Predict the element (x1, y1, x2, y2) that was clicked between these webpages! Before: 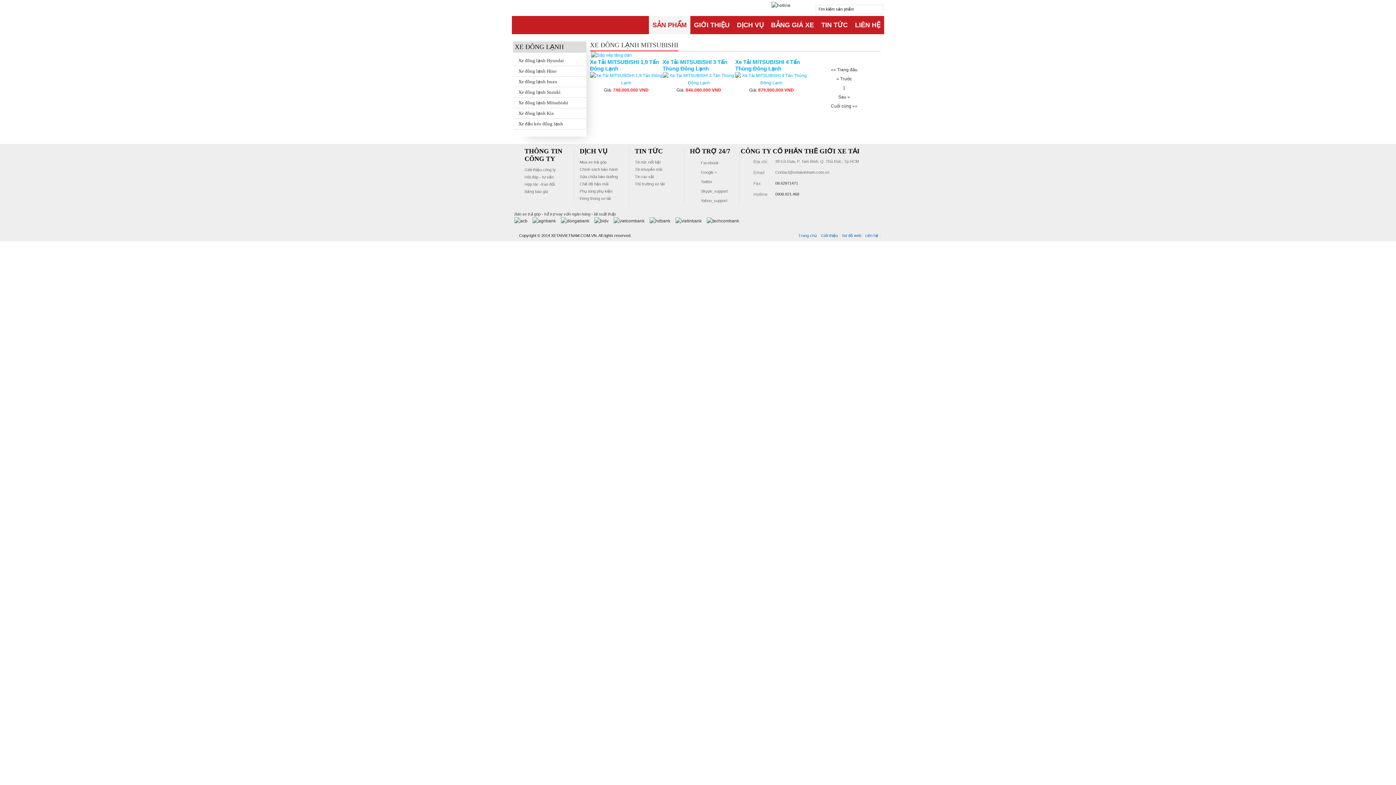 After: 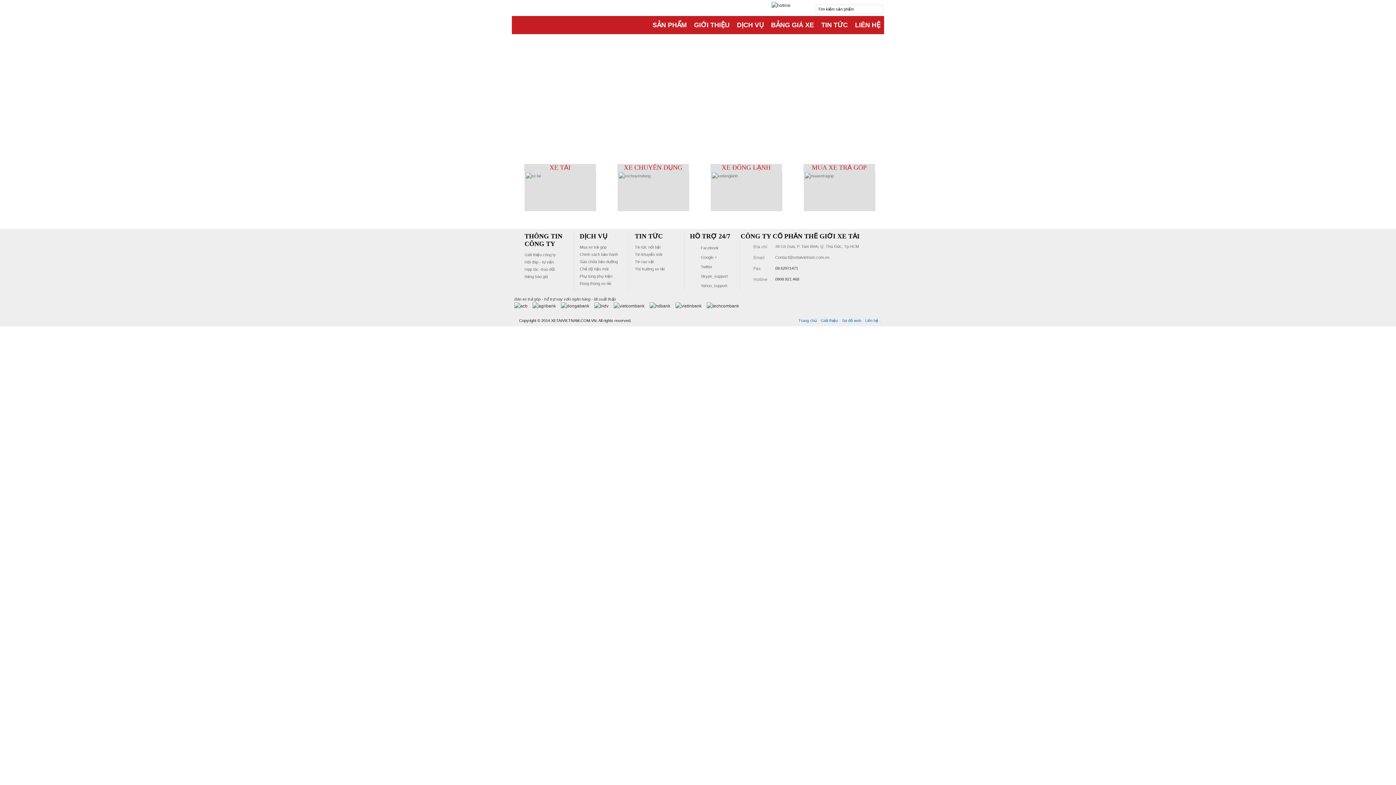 Action: label: XE TẢI VIỆT NAM bbox: (515, 14, 680, 32)